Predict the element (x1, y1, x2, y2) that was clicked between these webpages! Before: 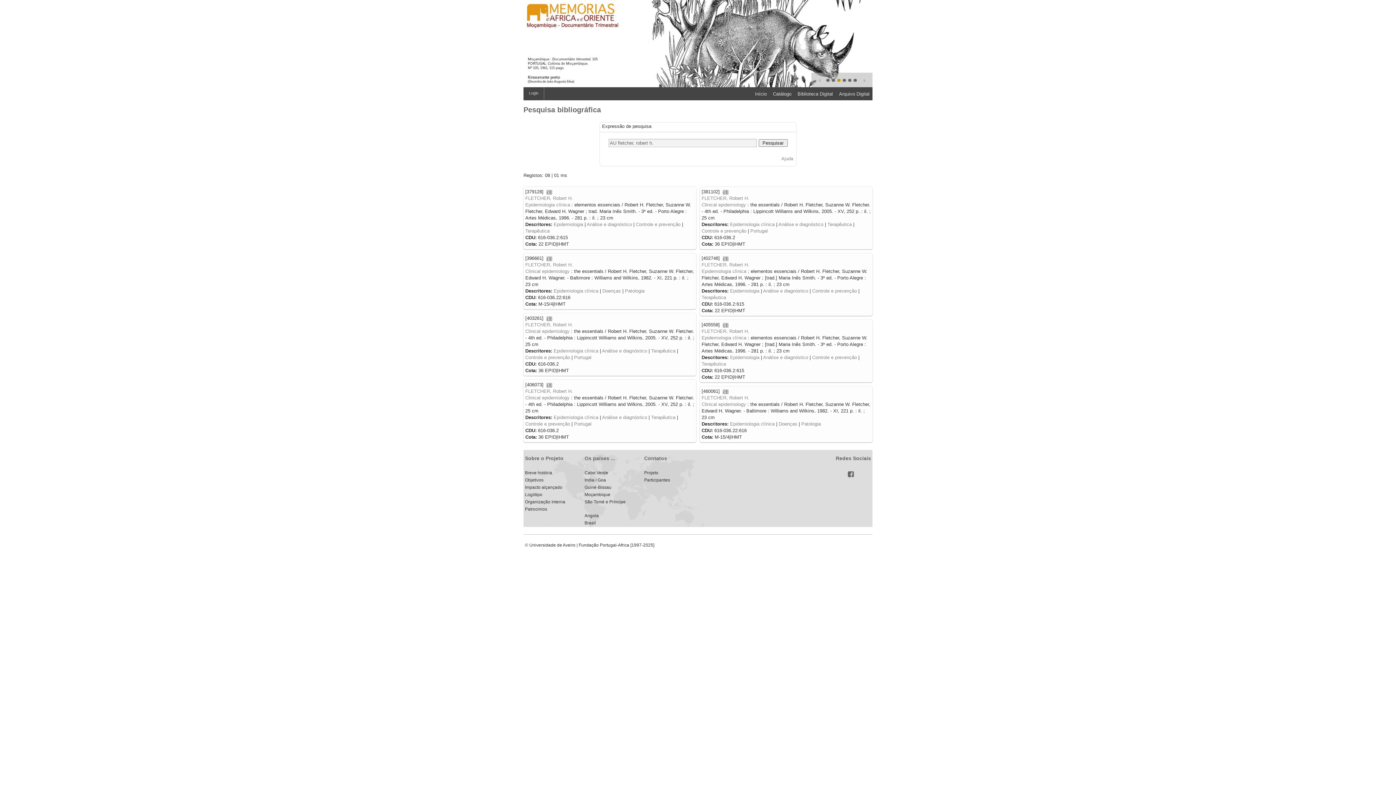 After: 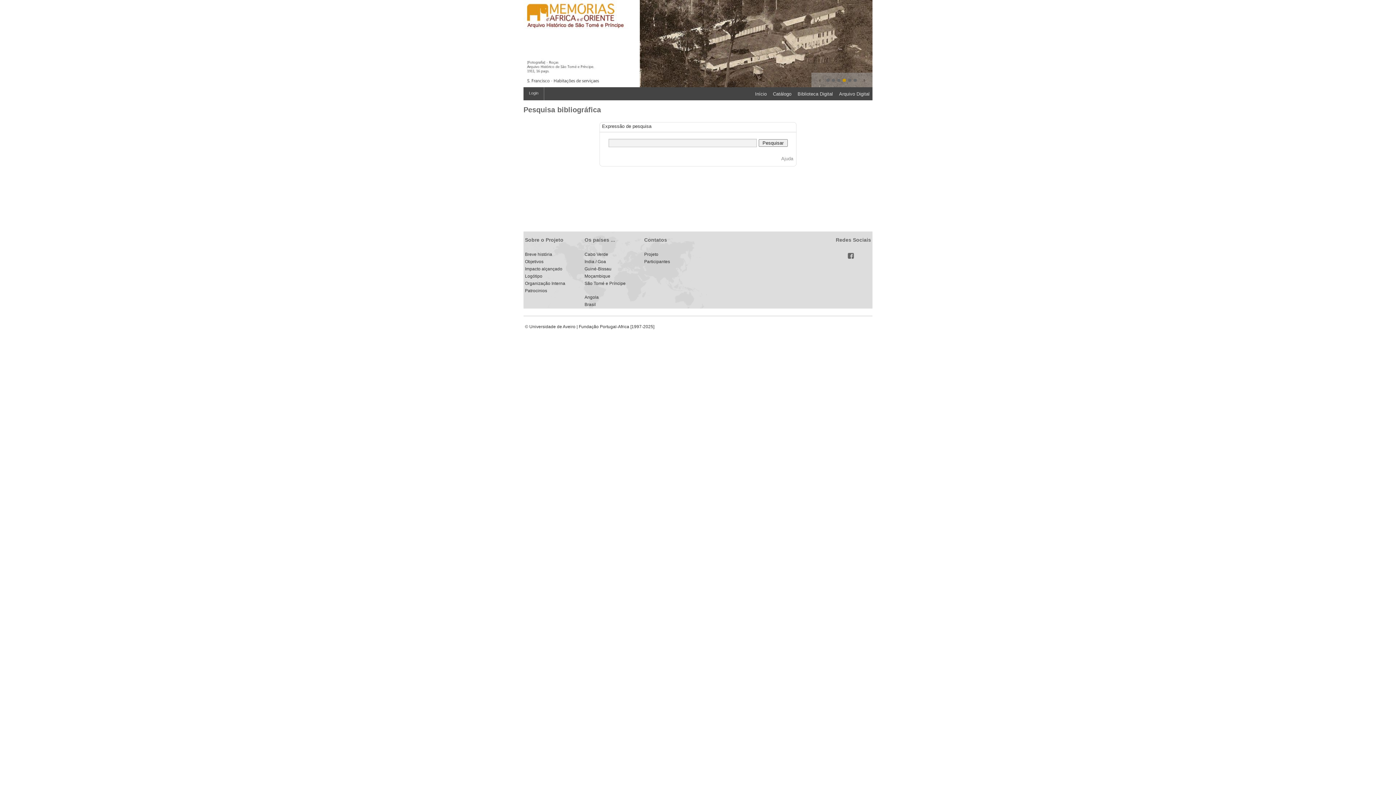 Action: label: Catálogo bbox: (767, 89, 791, 99)